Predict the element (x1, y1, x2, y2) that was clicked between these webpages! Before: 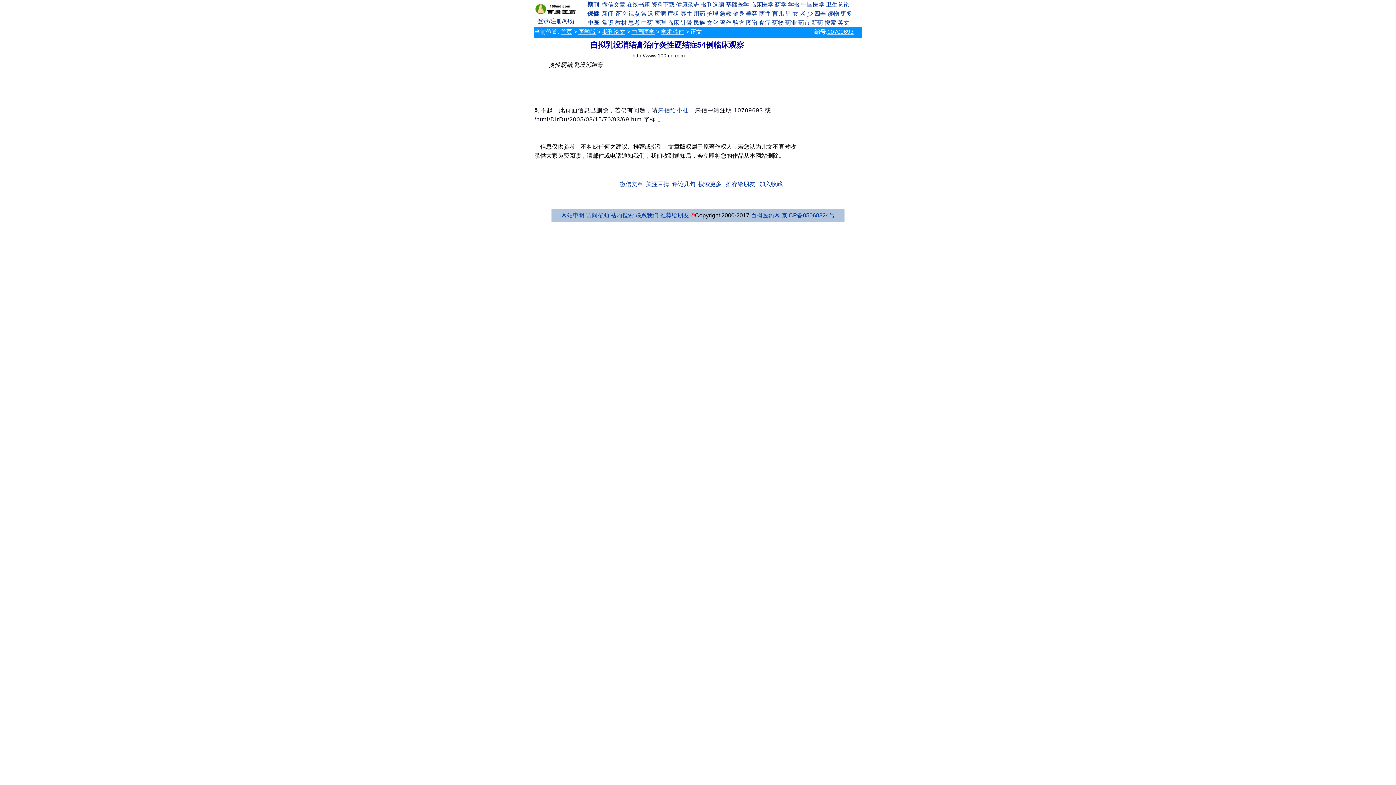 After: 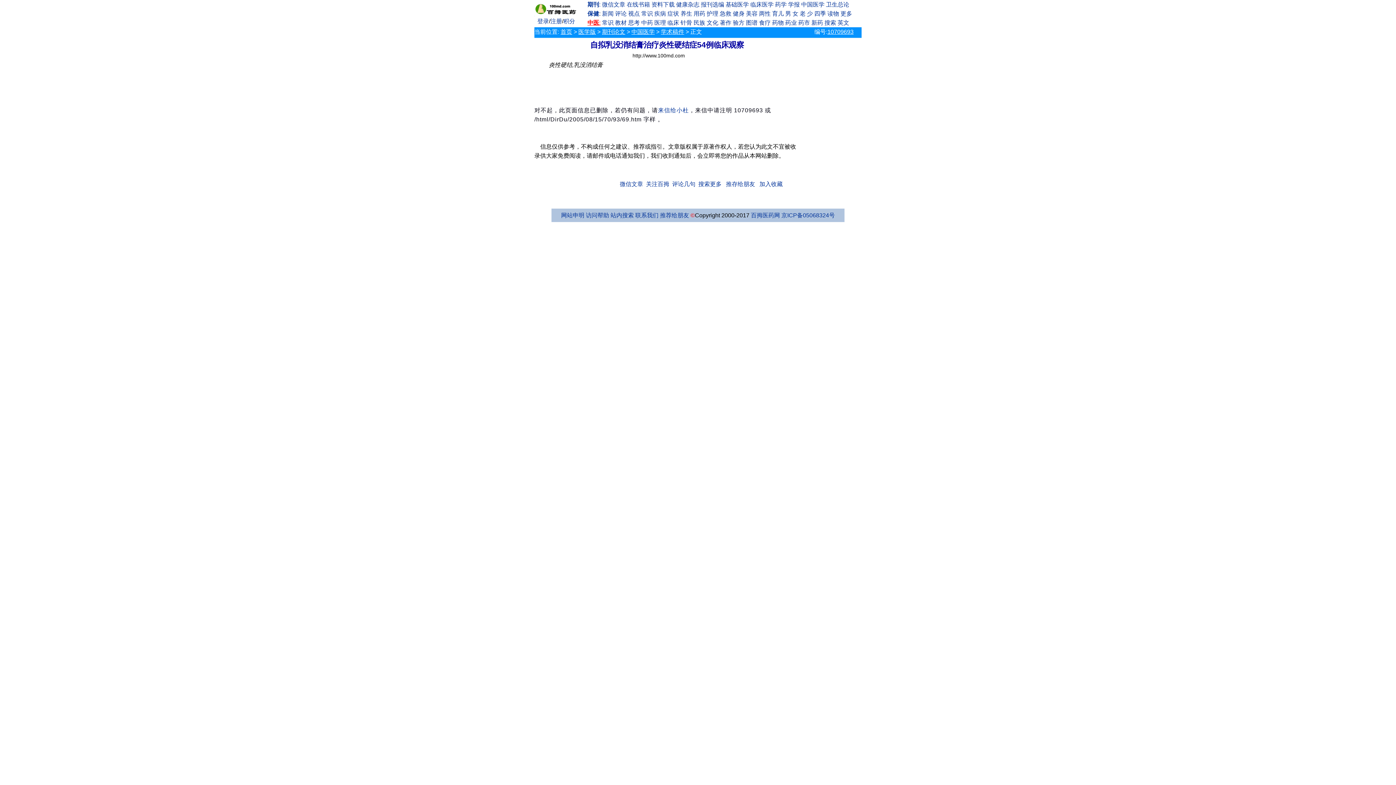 Action: bbox: (587, 19, 600, 25) label: 中医: